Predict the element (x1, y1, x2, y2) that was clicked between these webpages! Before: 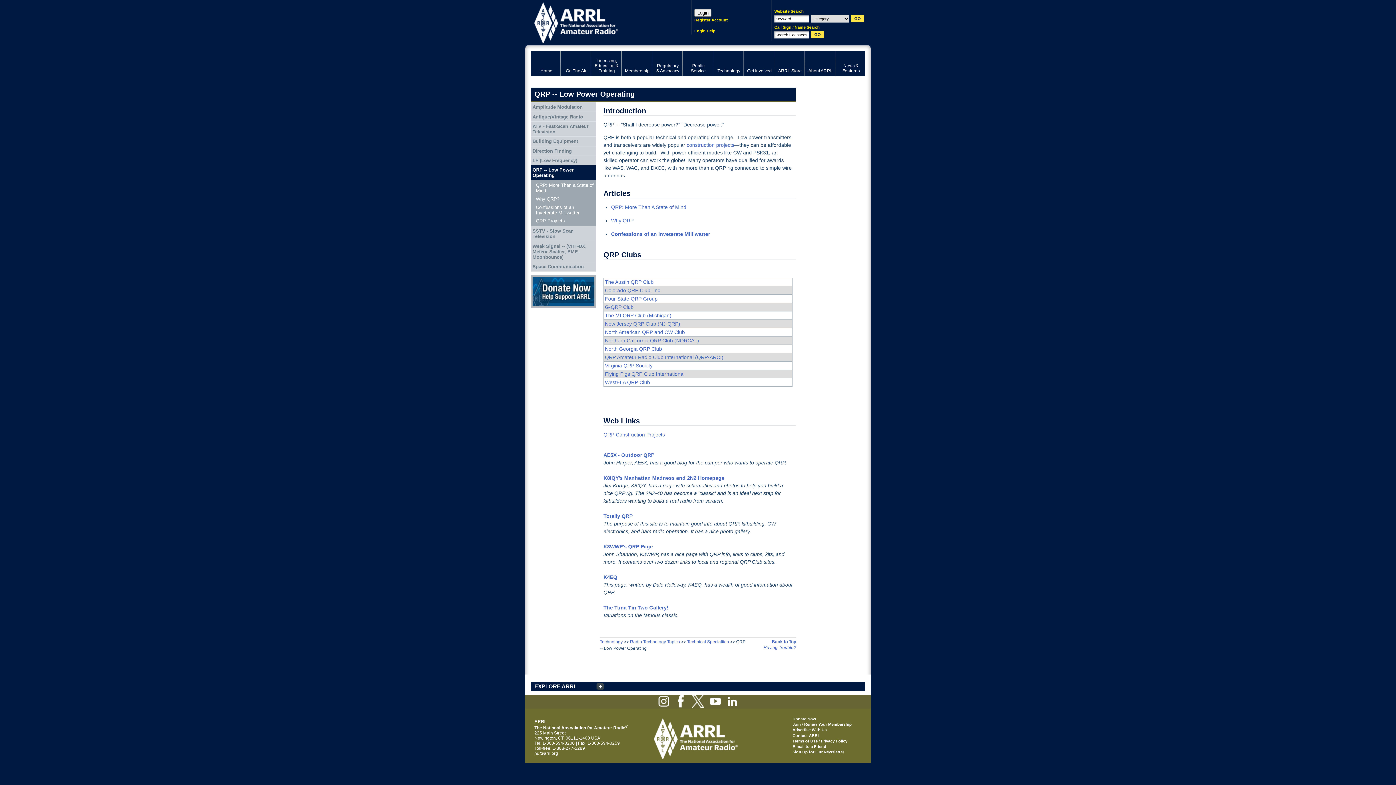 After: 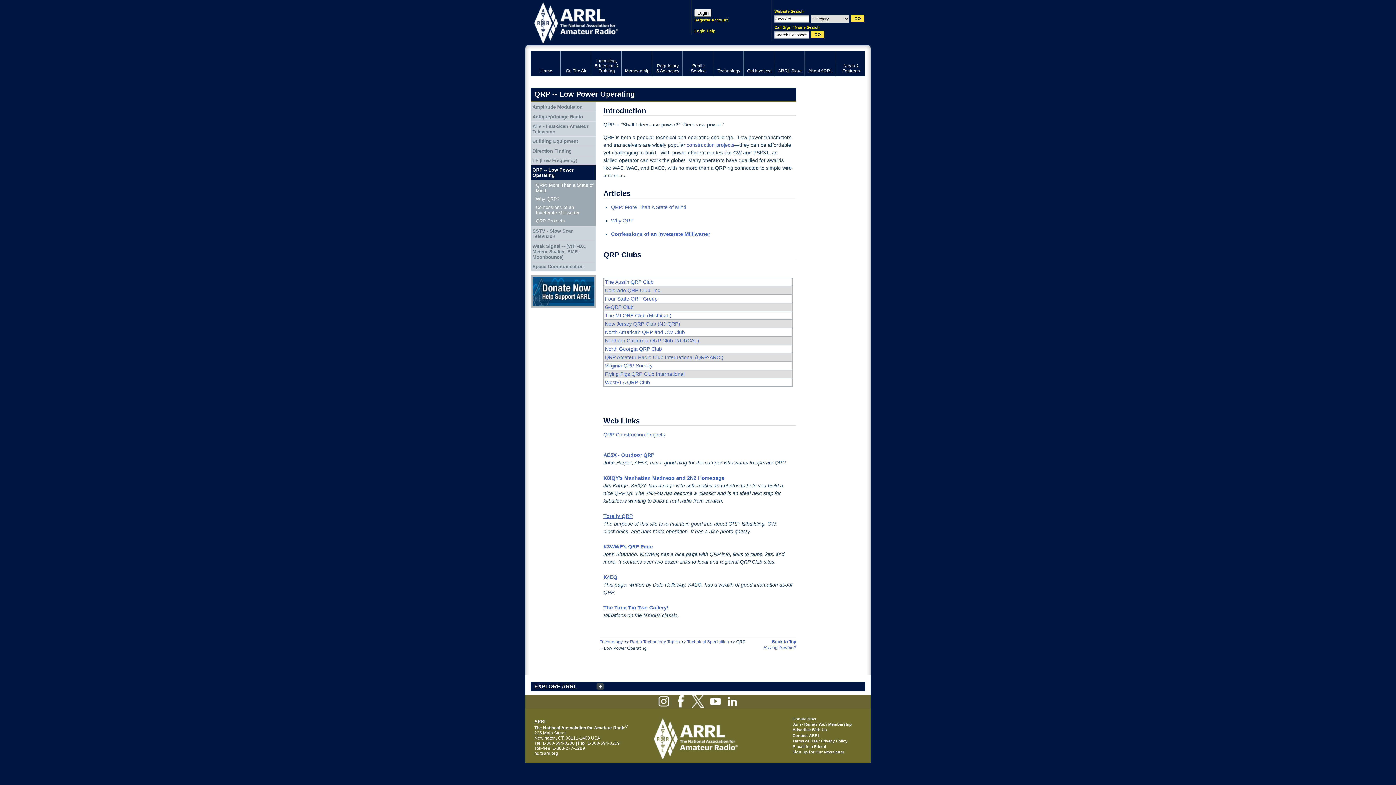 Action: bbox: (603, 513, 632, 519) label: Totally QRP